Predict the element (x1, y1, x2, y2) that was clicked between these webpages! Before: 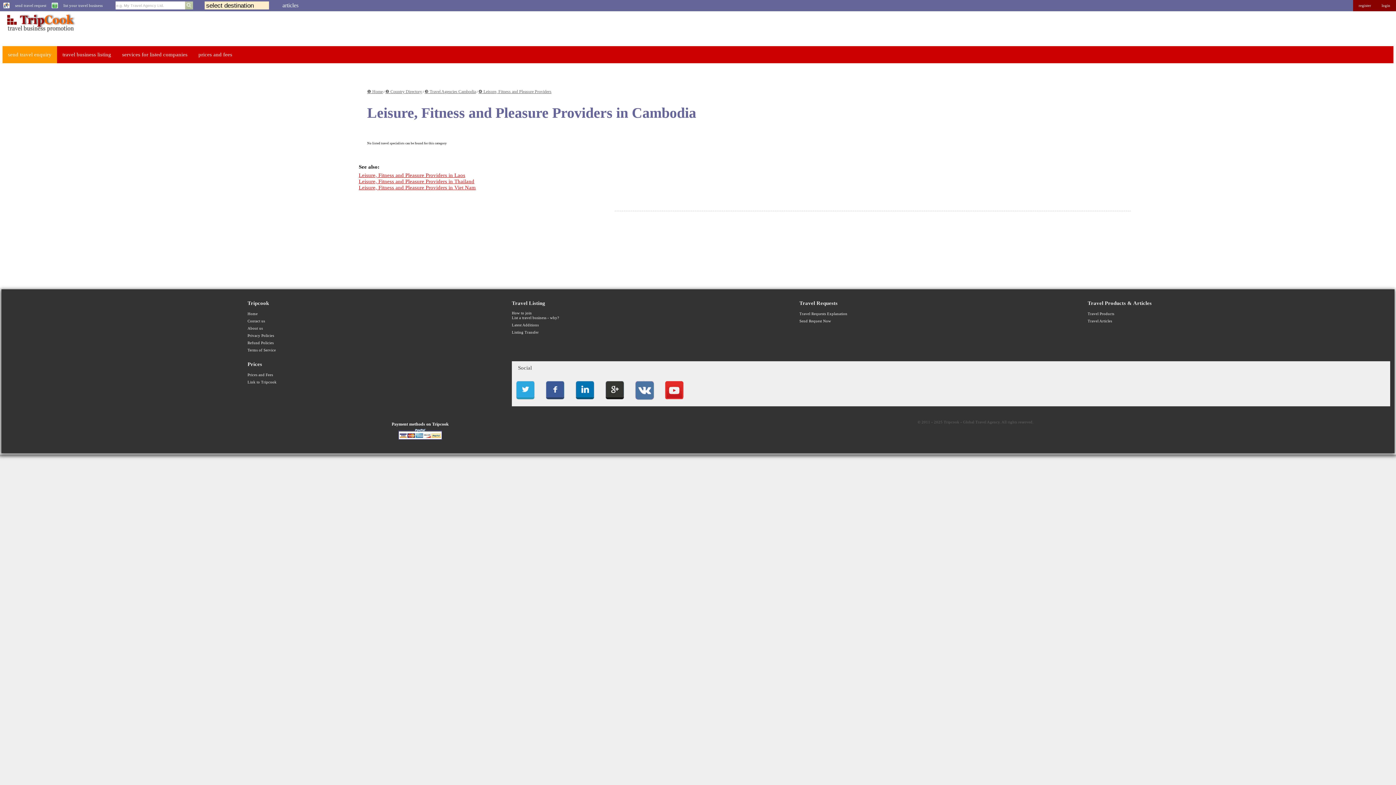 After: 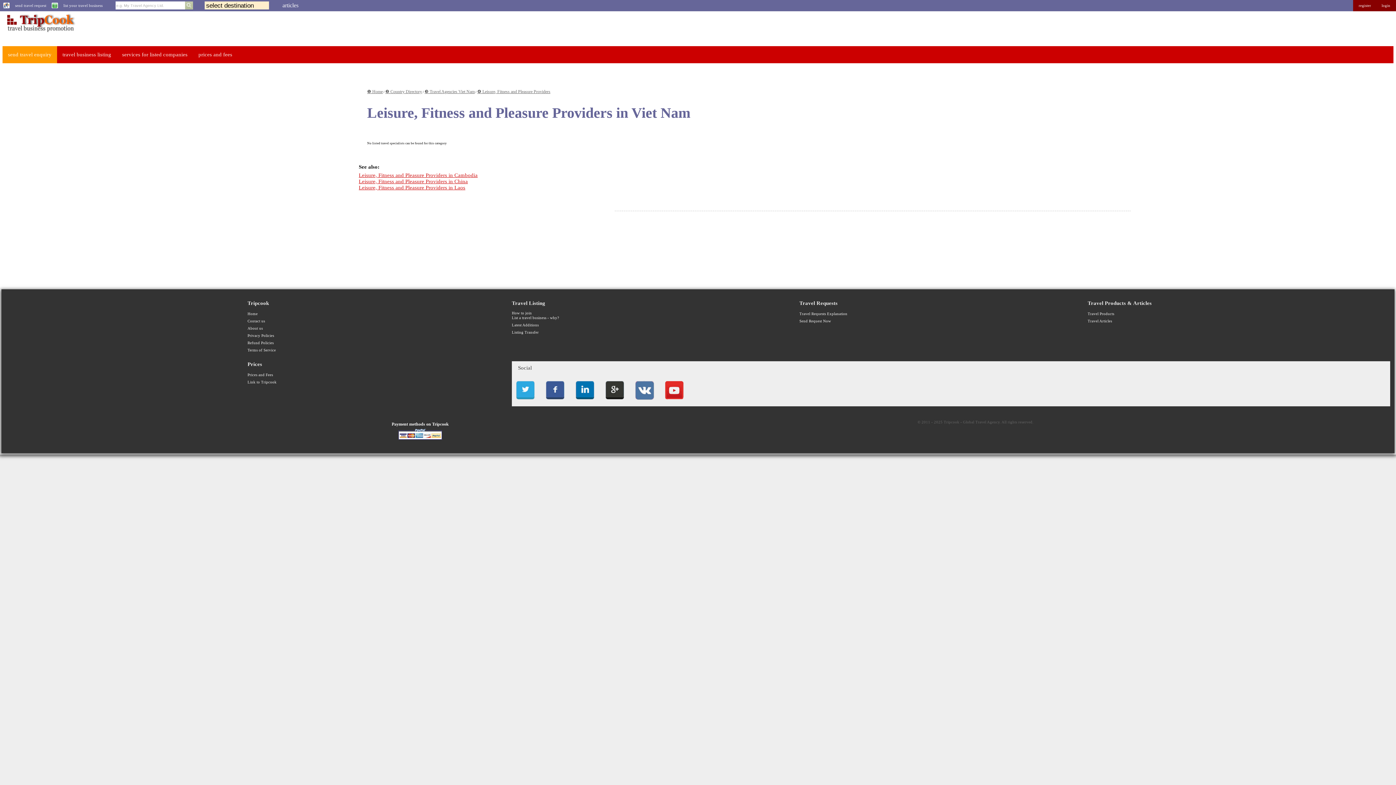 Action: bbox: (358, 184, 476, 190) label: Leisure, Fitness and Pleasure Providers in Viet Nam